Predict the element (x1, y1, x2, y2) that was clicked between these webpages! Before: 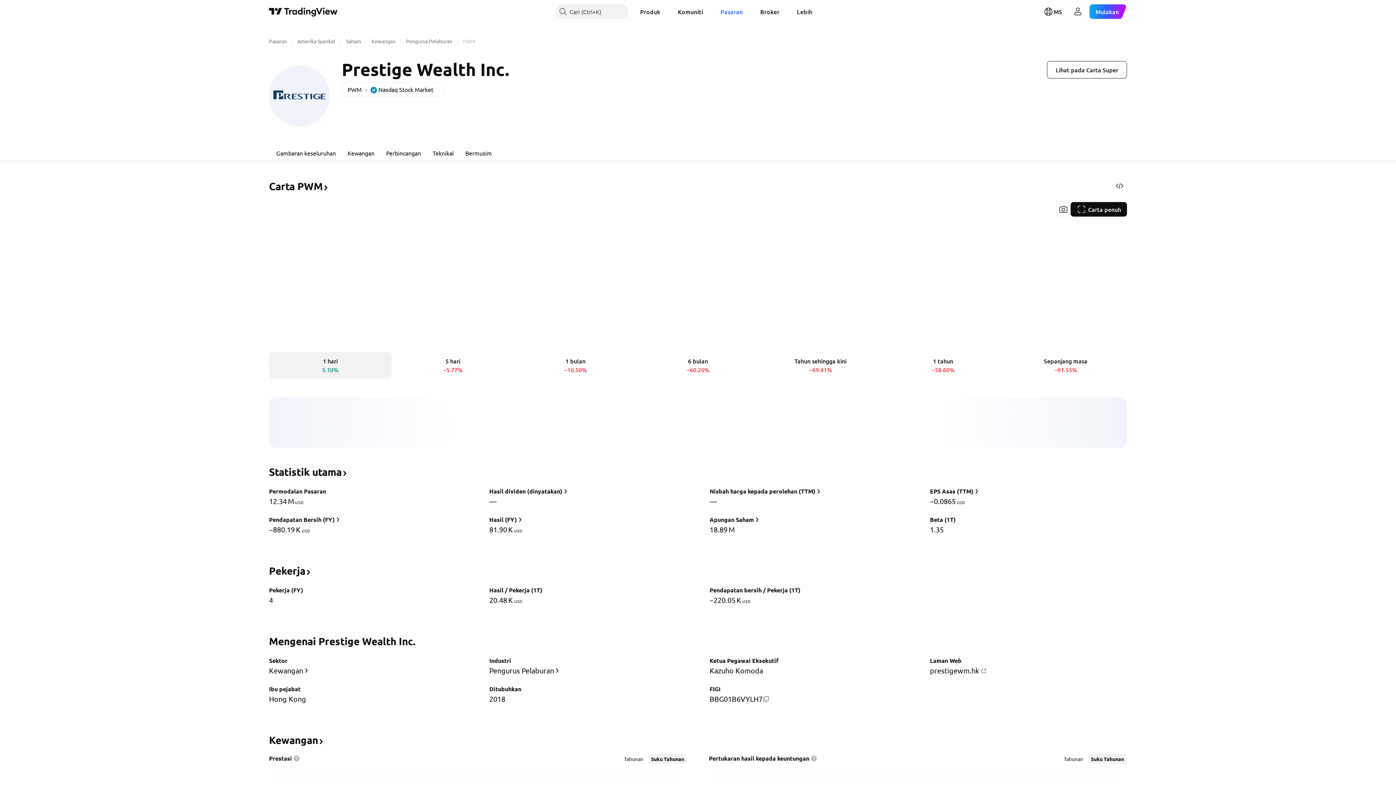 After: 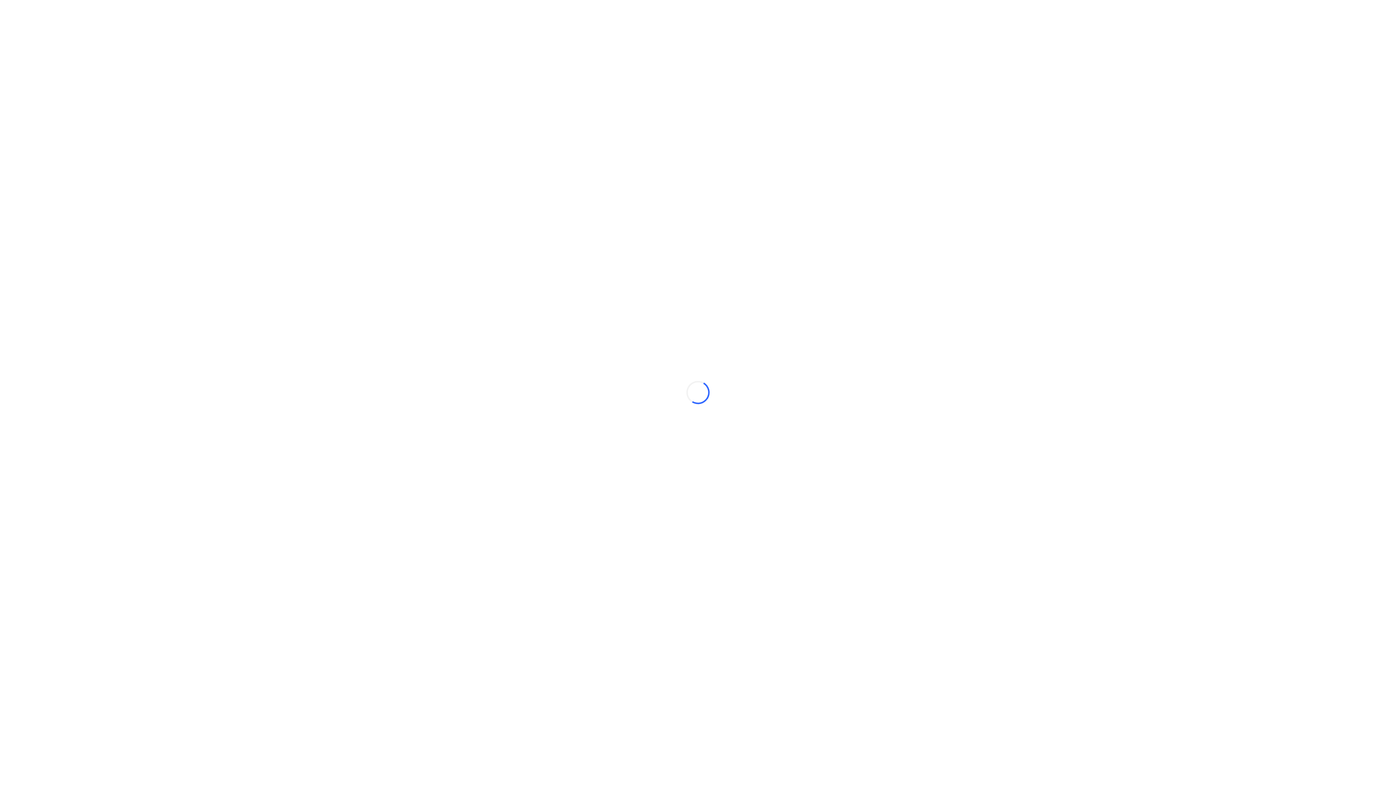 Action: label: Carta penuh bbox: (1070, 202, 1127, 216)